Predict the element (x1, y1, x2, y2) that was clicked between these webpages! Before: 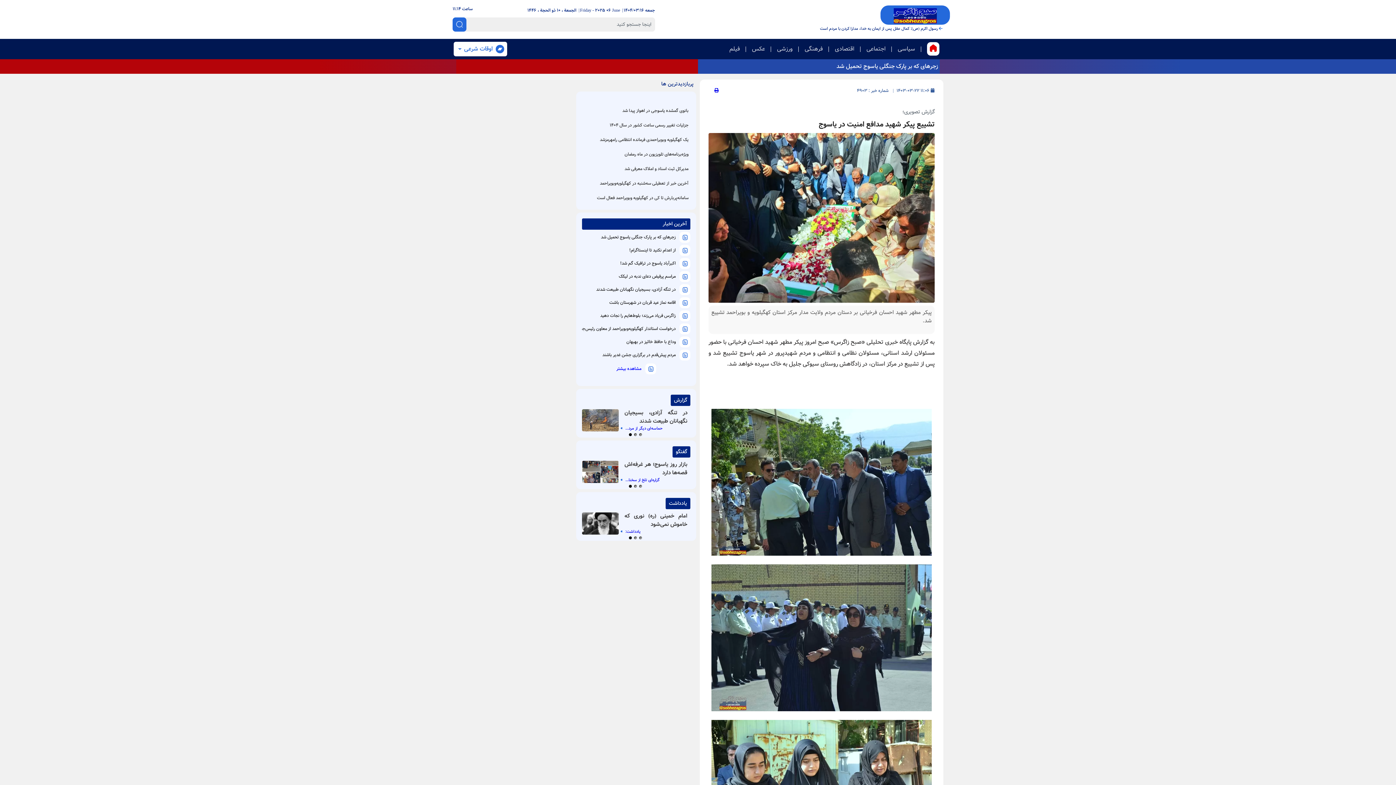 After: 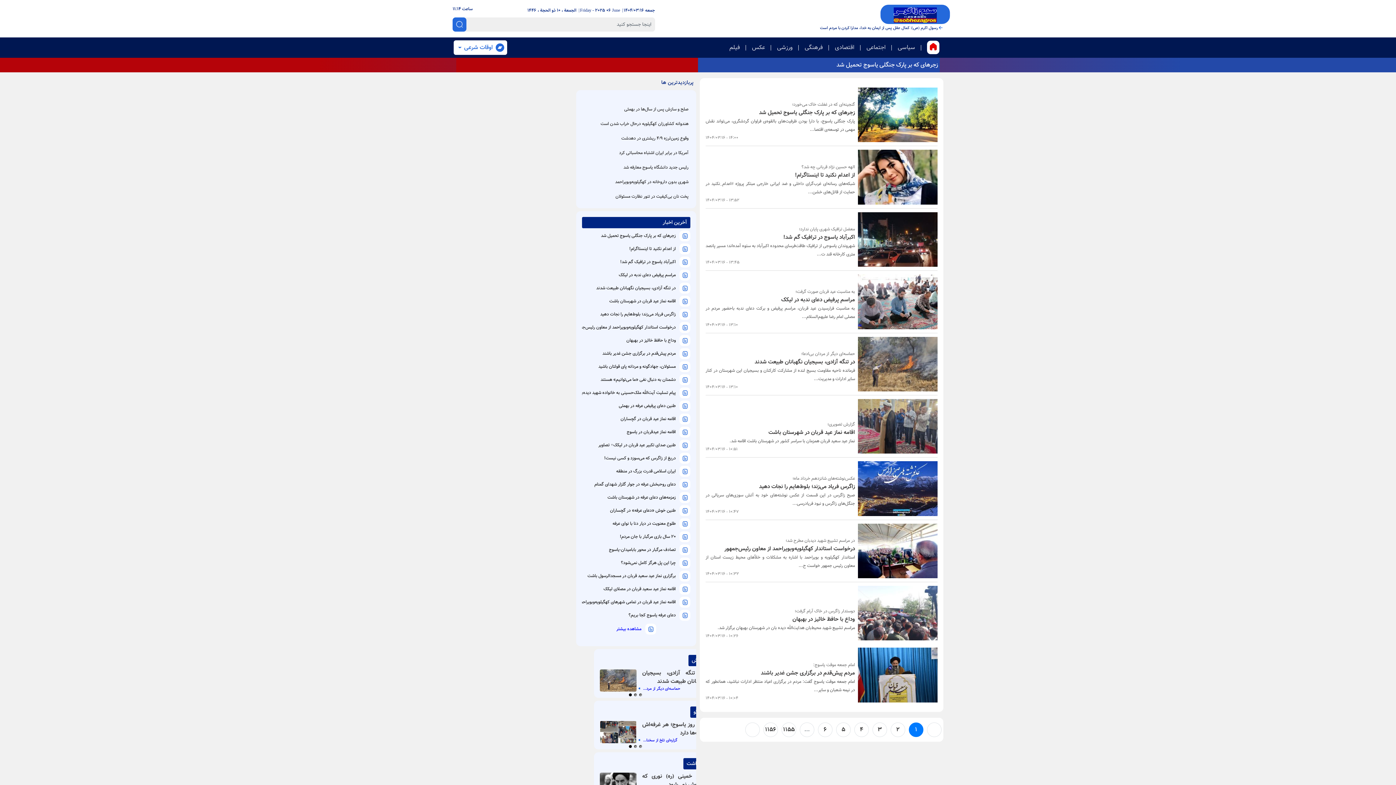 Action: bbox: (582, 363, 690, 374) label: مشاهده بیشتر